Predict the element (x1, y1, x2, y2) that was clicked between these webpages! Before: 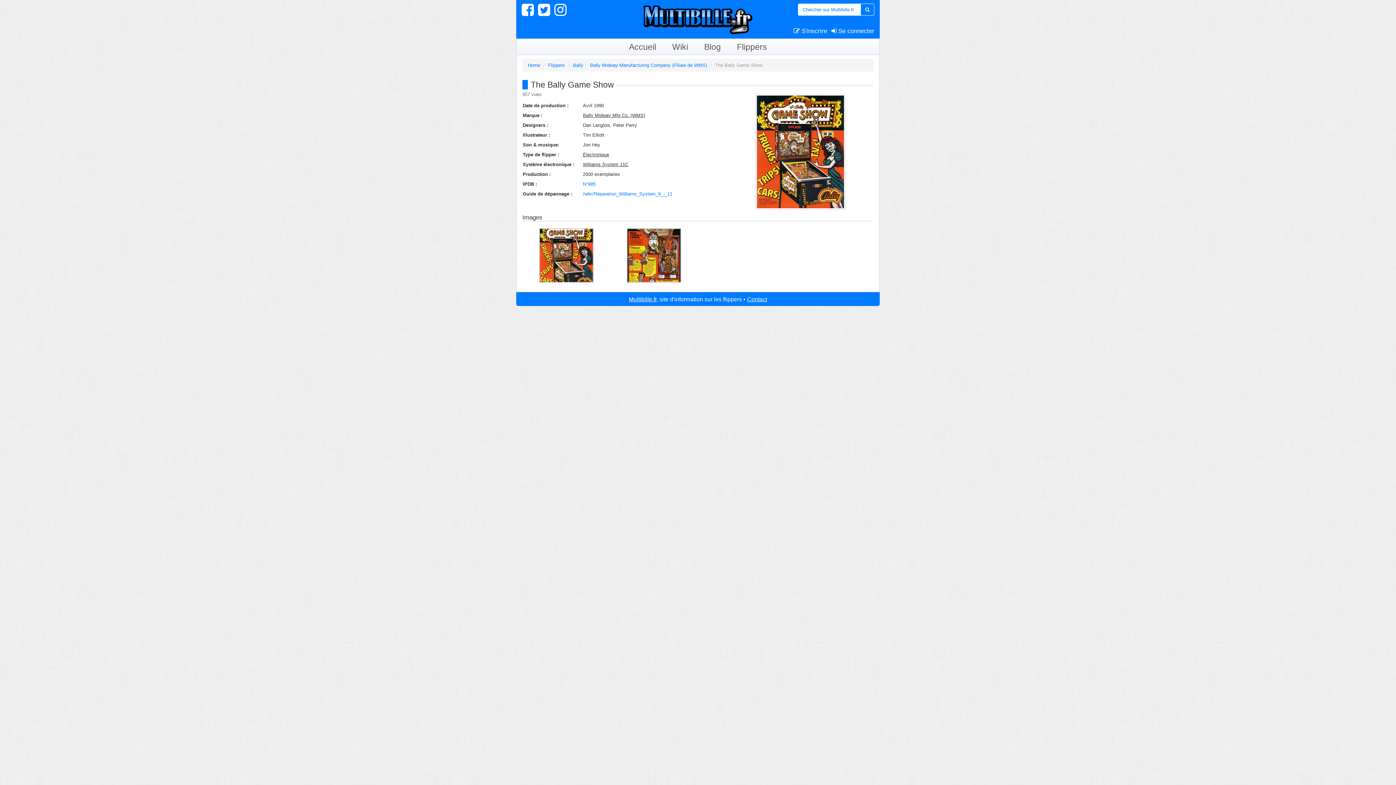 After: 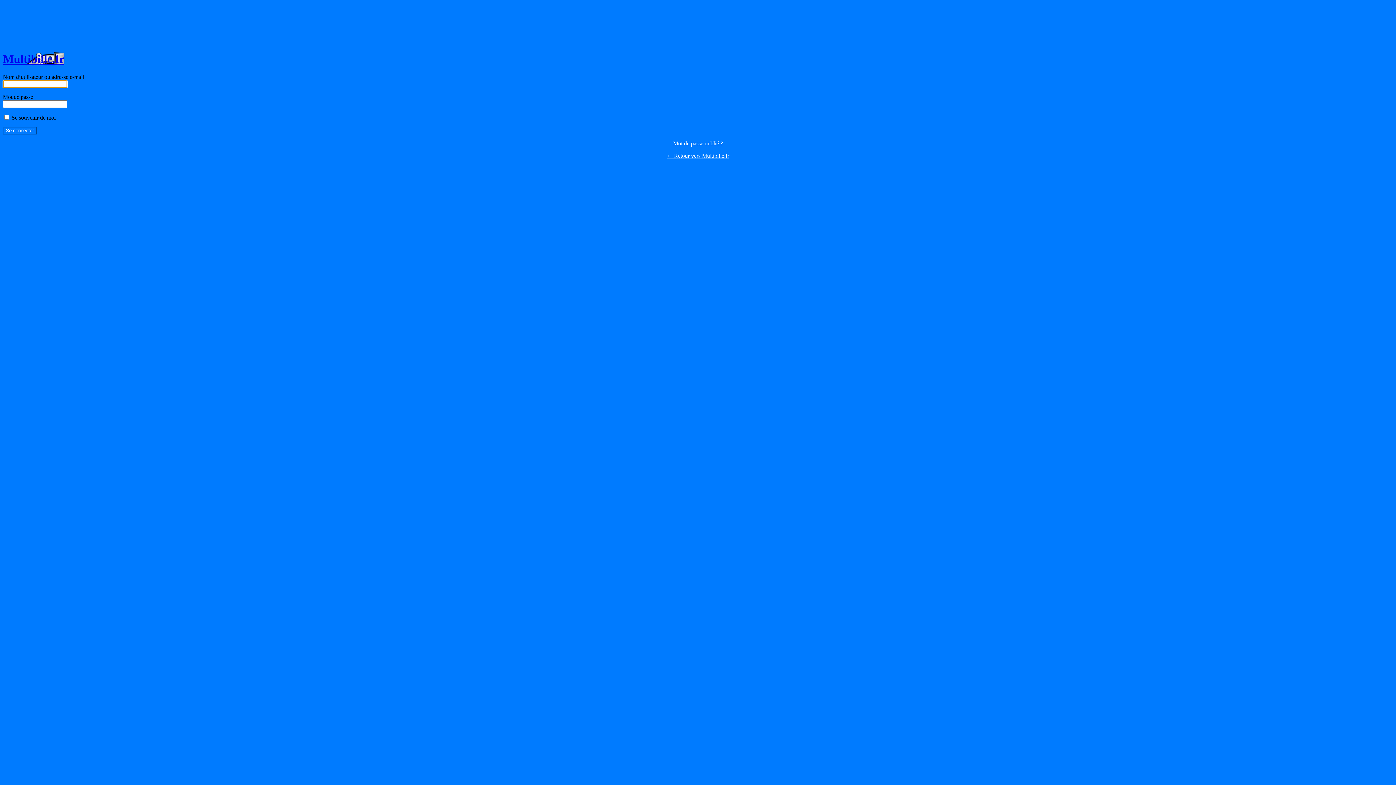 Action: bbox: (831, 27, 874, 34) label:  Se connecter